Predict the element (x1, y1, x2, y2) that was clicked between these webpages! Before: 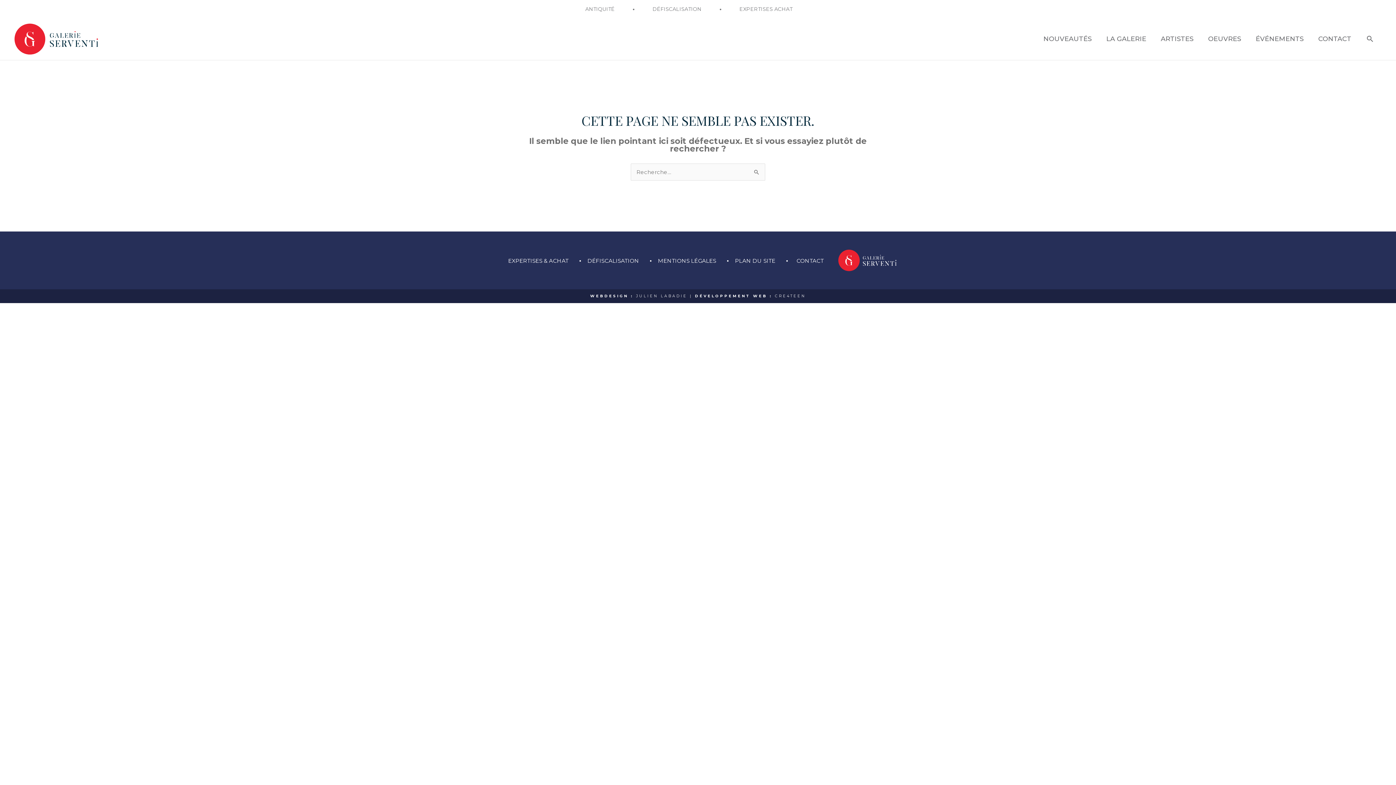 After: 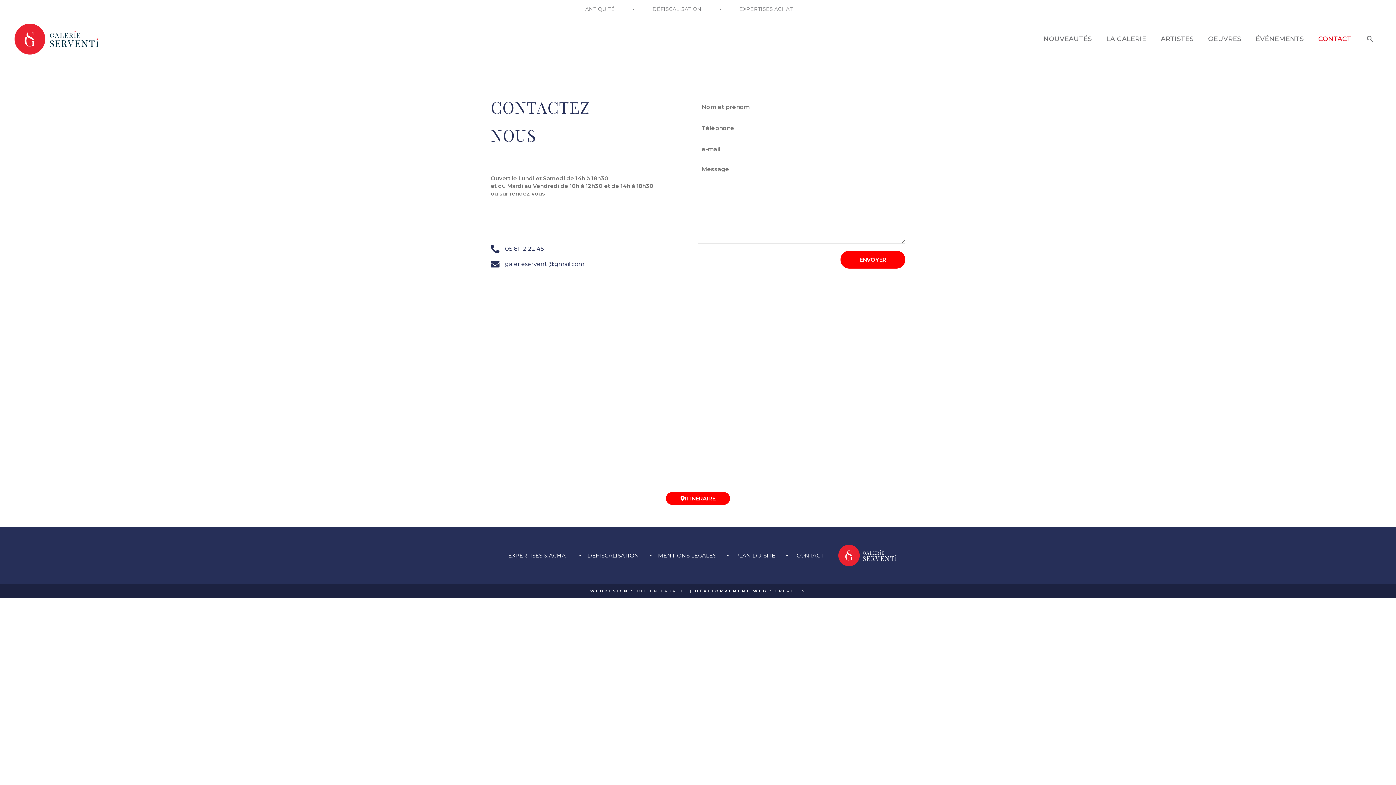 Action: bbox: (1311, 34, 1358, 43) label: CONTACT